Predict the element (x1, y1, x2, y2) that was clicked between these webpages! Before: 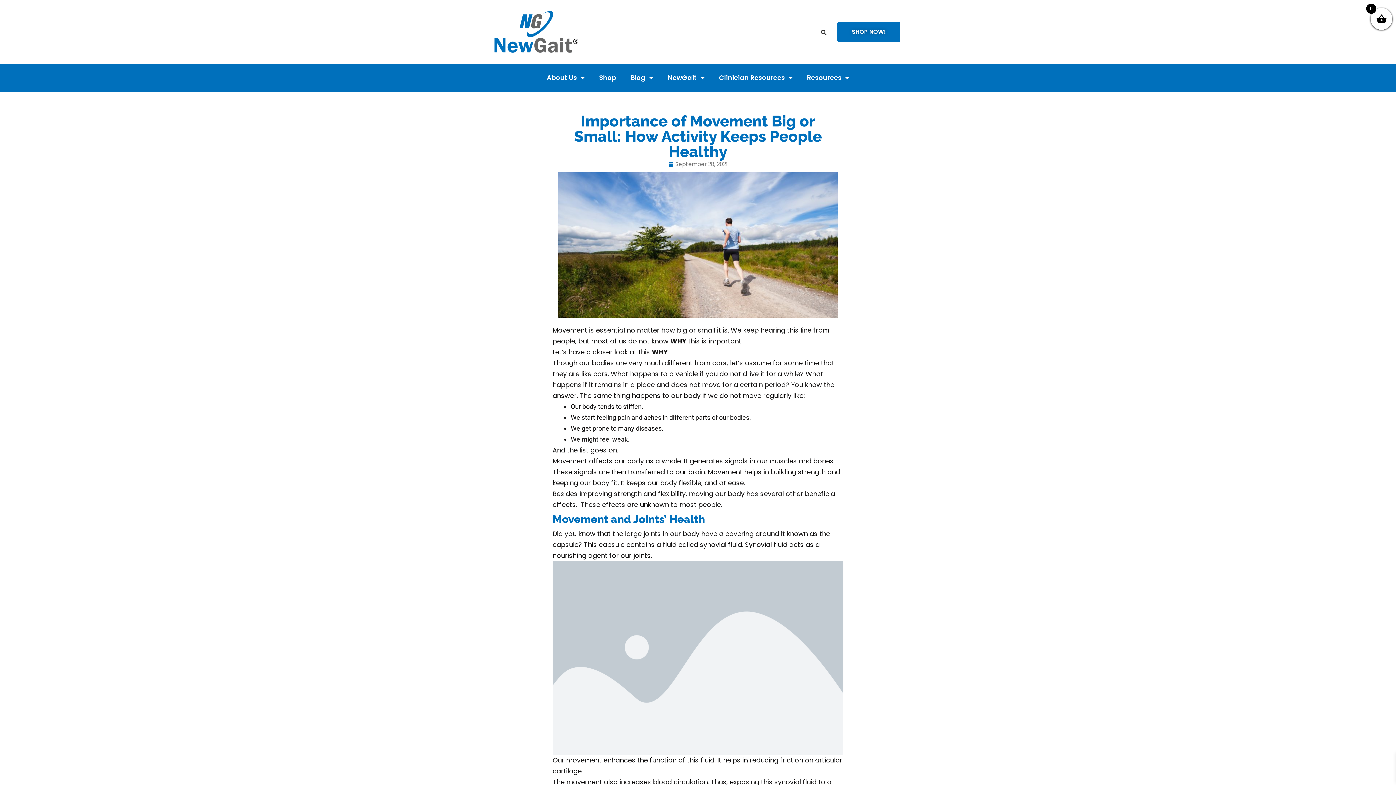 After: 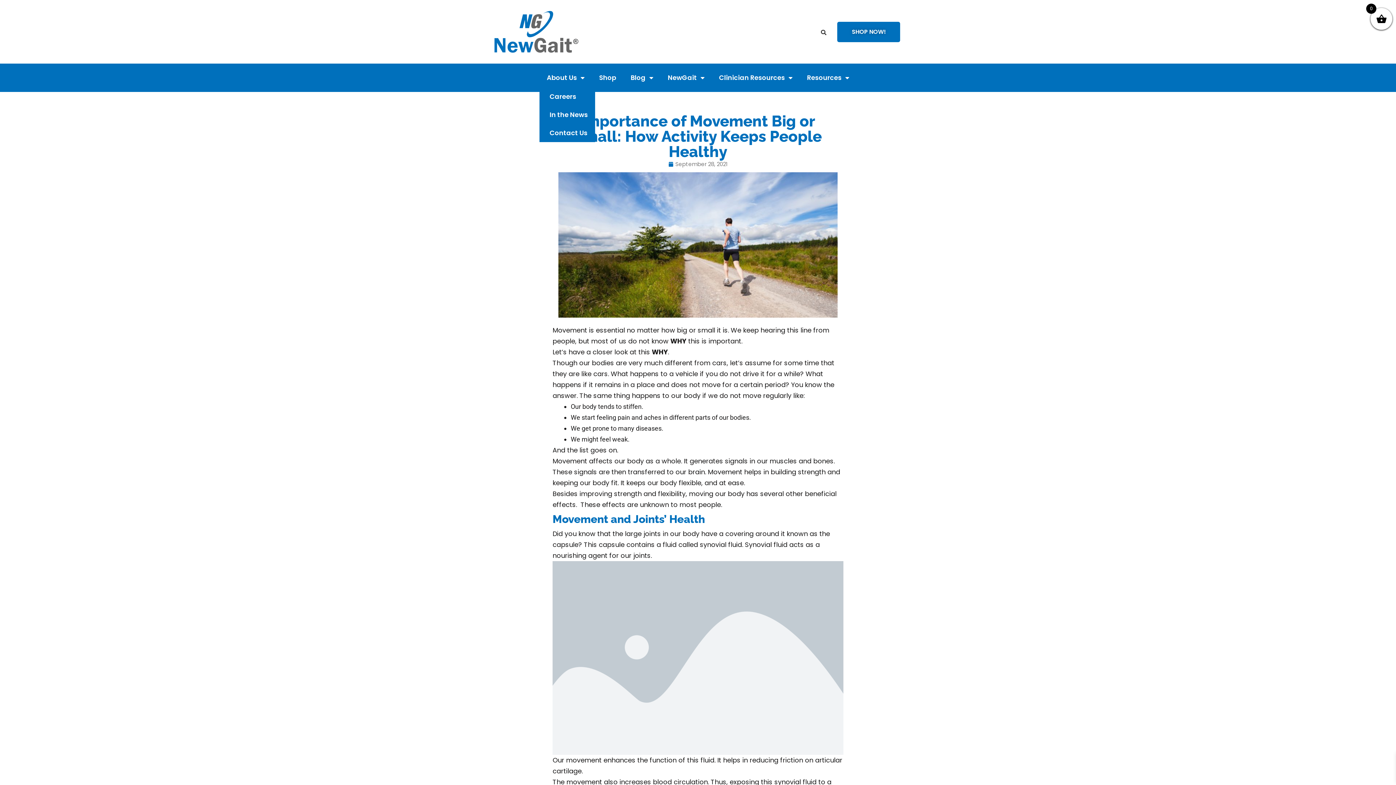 Action: label: About Us bbox: (539, 68, 592, 87)